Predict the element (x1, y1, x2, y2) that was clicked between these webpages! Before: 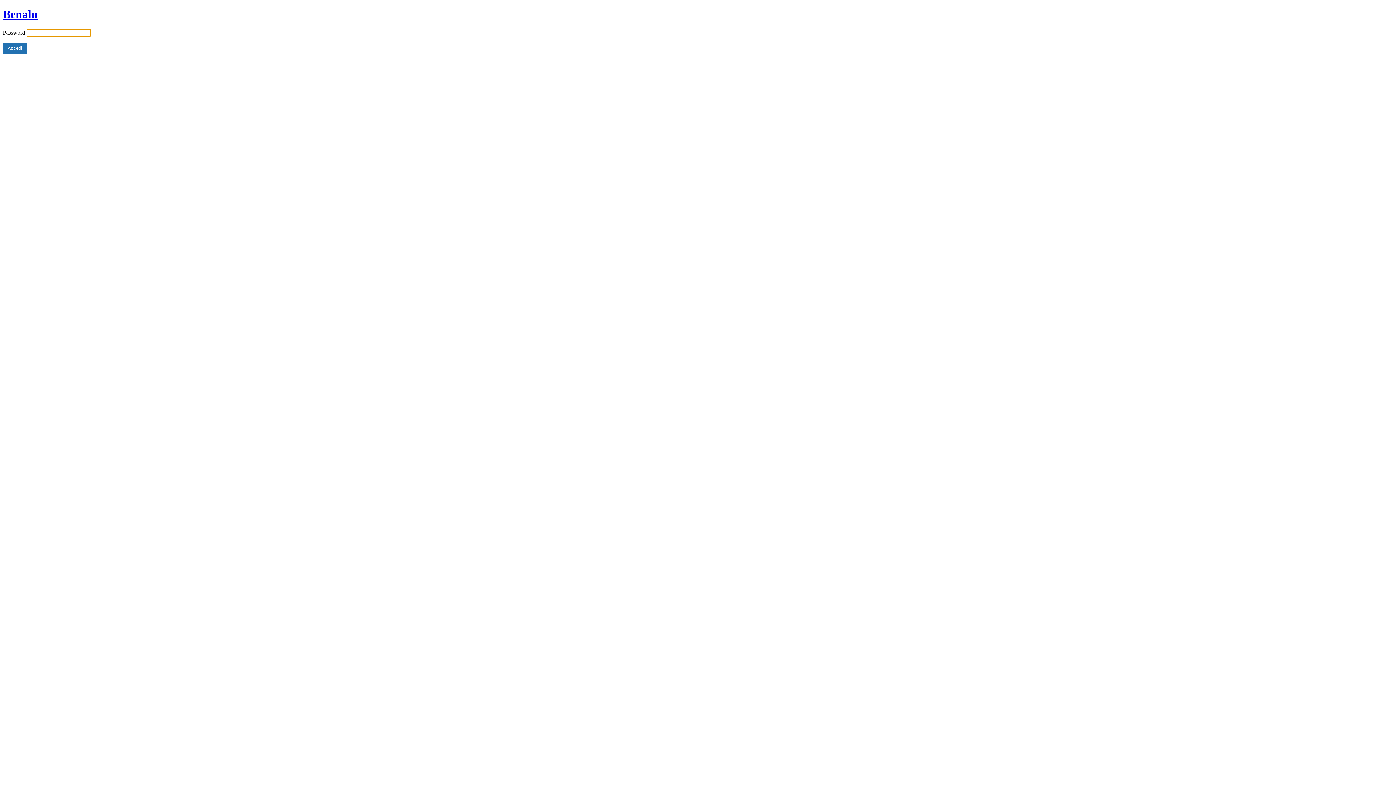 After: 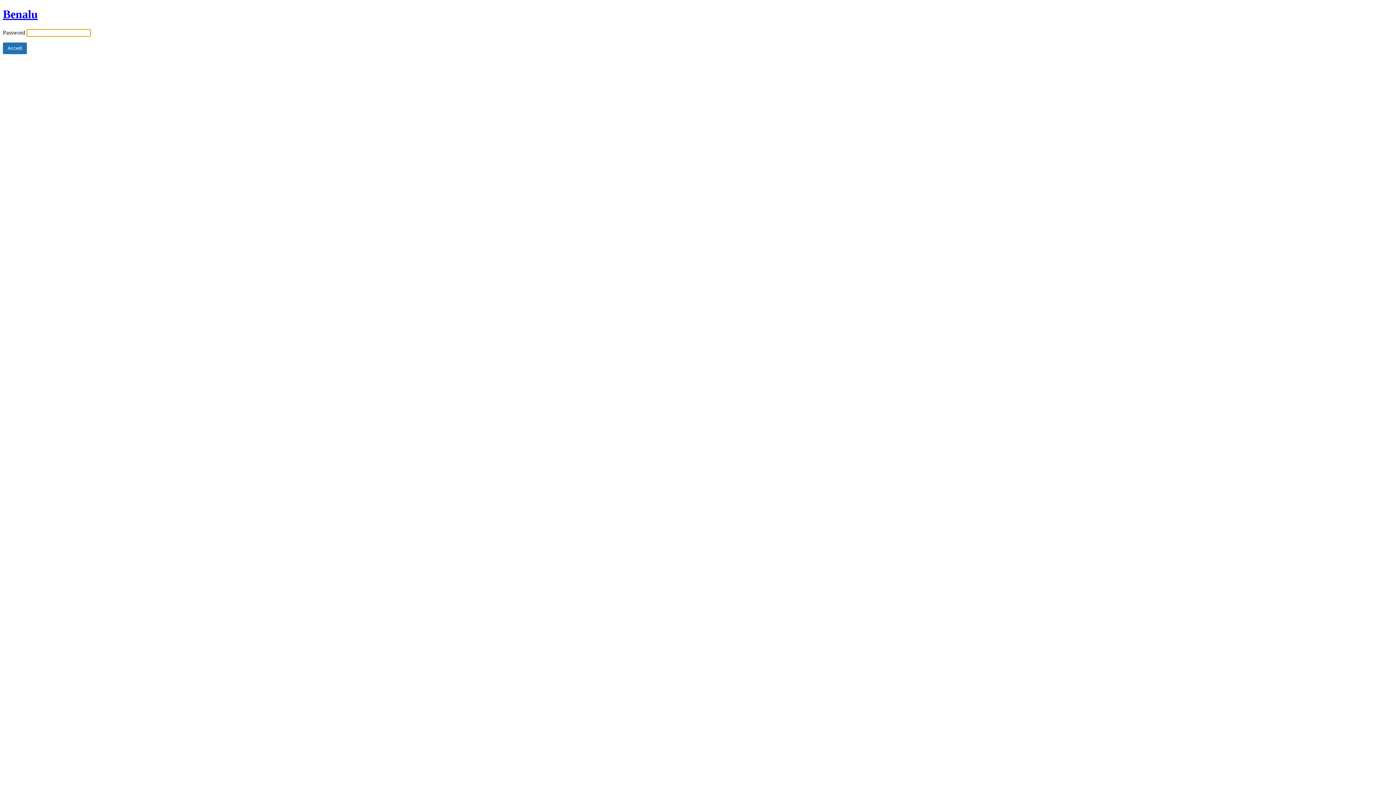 Action: bbox: (2, 7, 37, 20) label: Benalu